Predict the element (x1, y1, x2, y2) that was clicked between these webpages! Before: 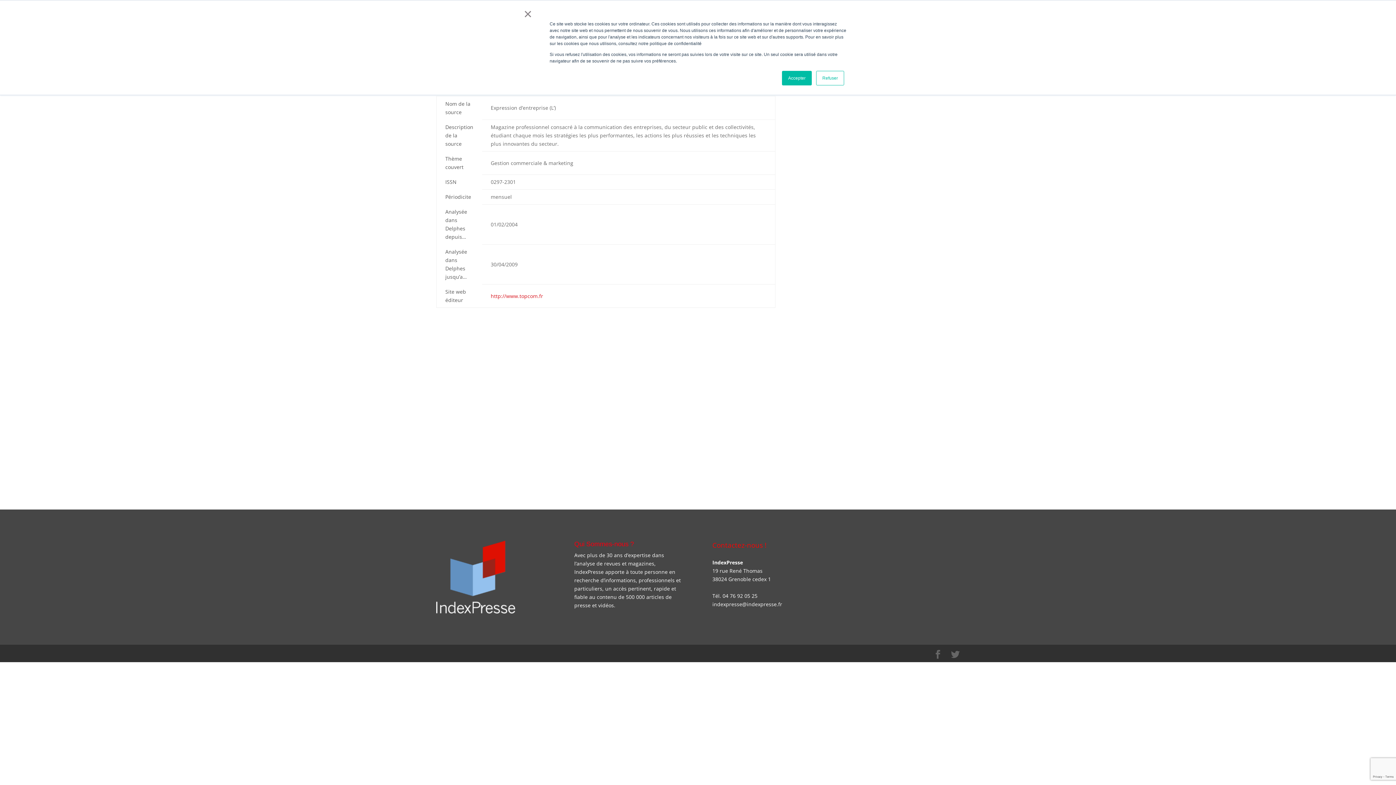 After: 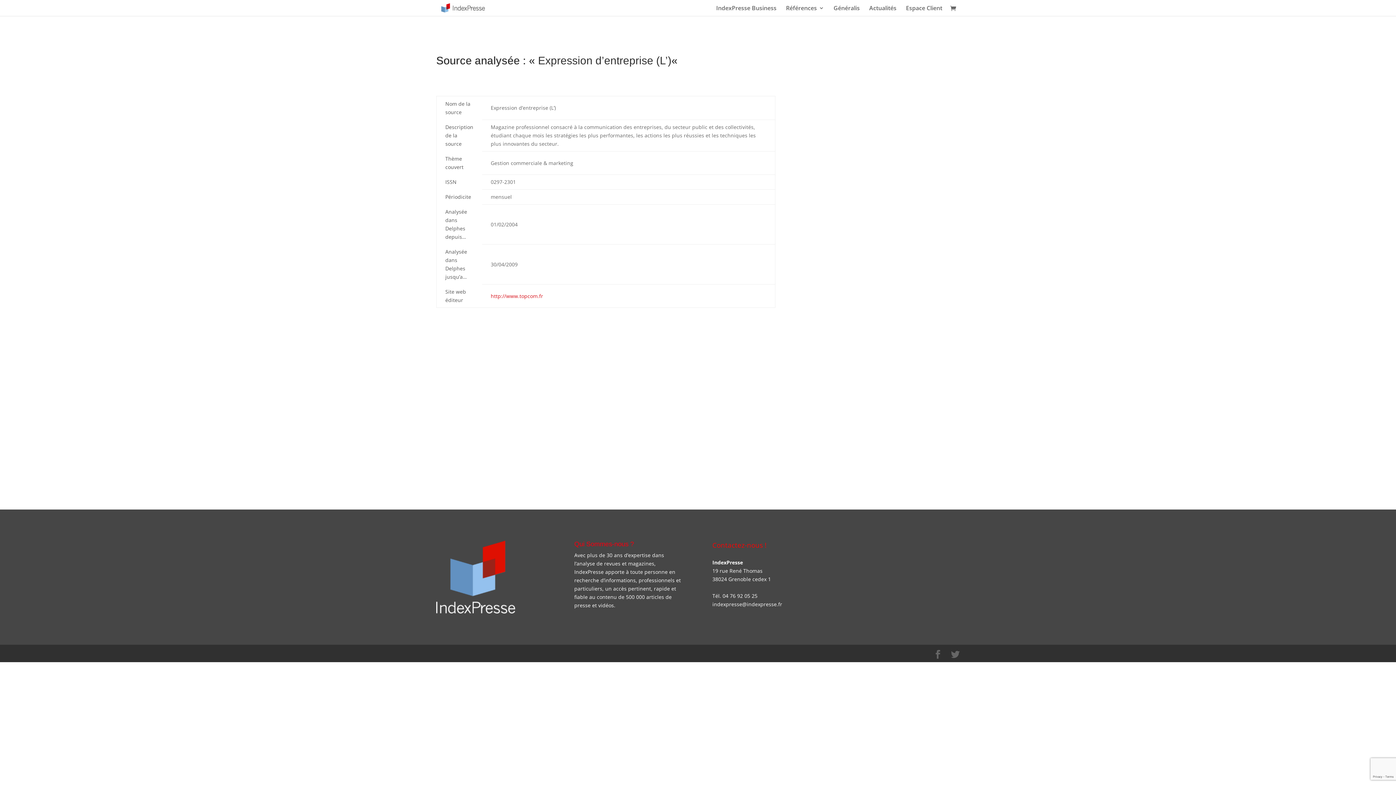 Action: label: × bbox: (523, 10, 532, 17)